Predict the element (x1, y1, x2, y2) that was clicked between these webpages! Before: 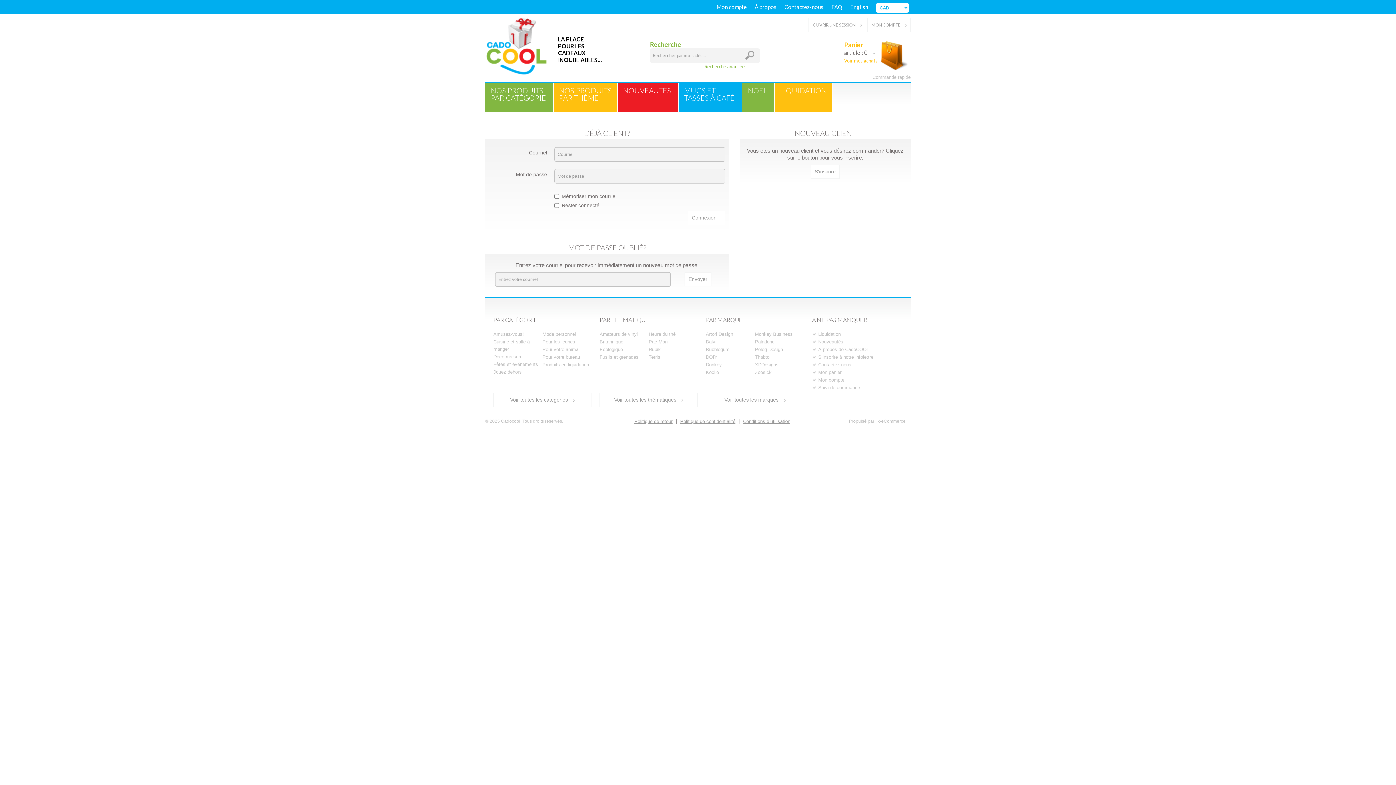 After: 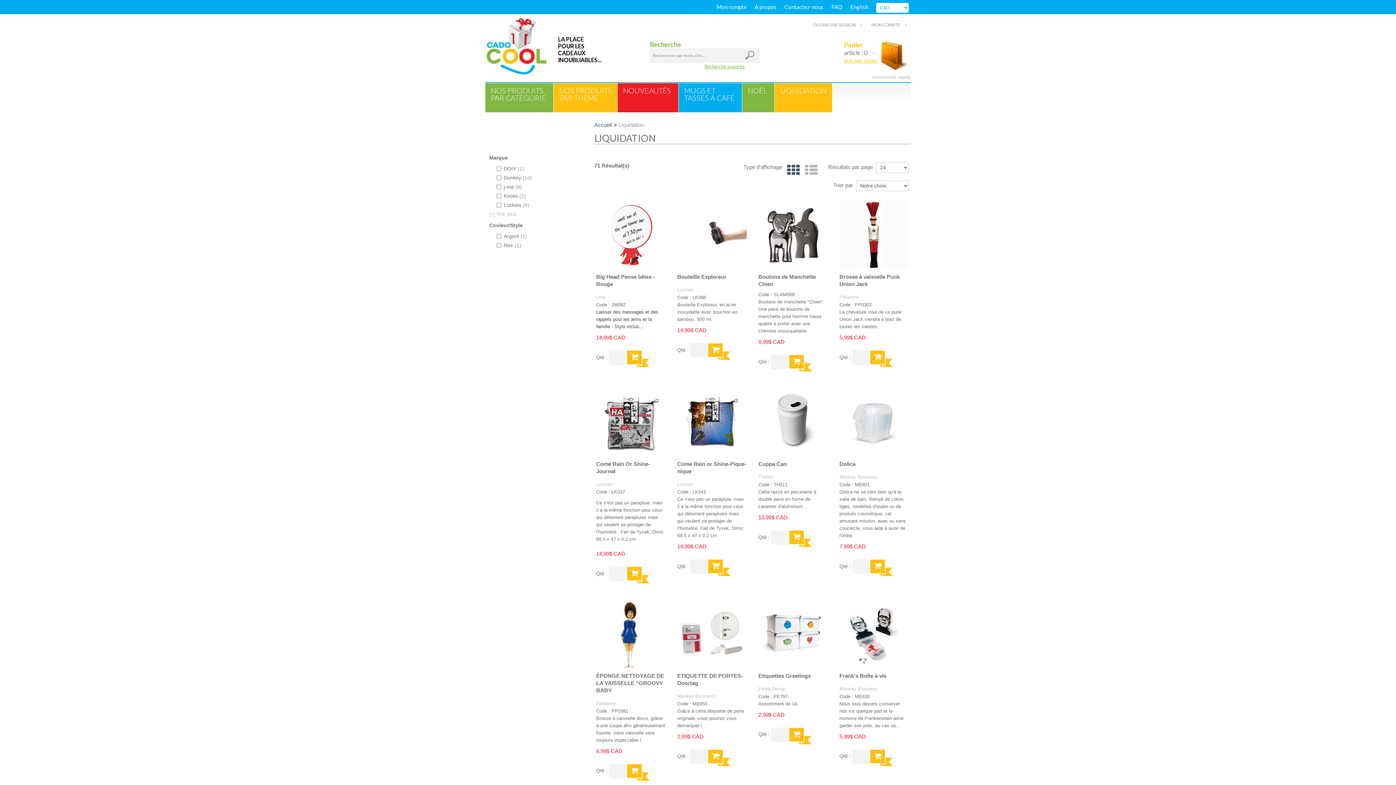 Action: label: Produits en liquidation bbox: (542, 362, 589, 367)